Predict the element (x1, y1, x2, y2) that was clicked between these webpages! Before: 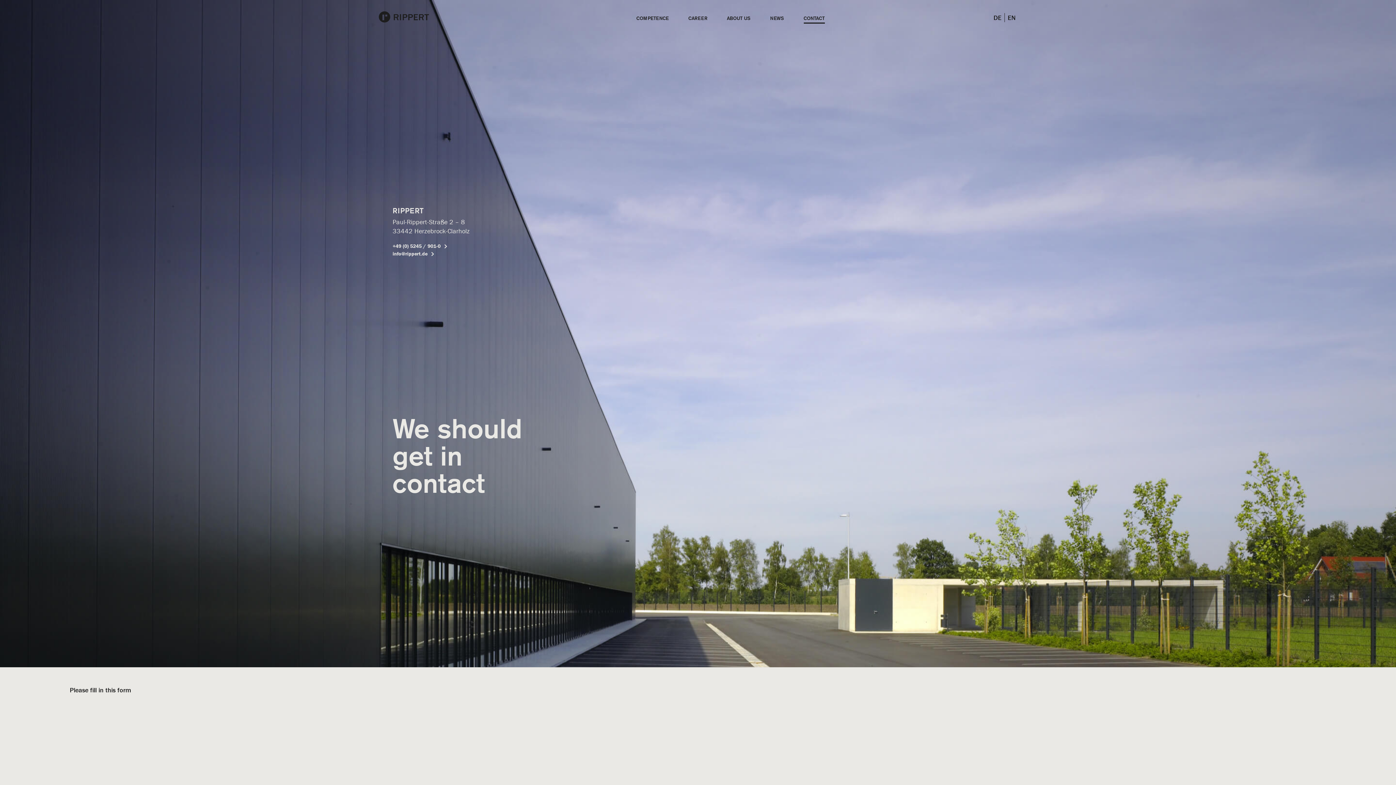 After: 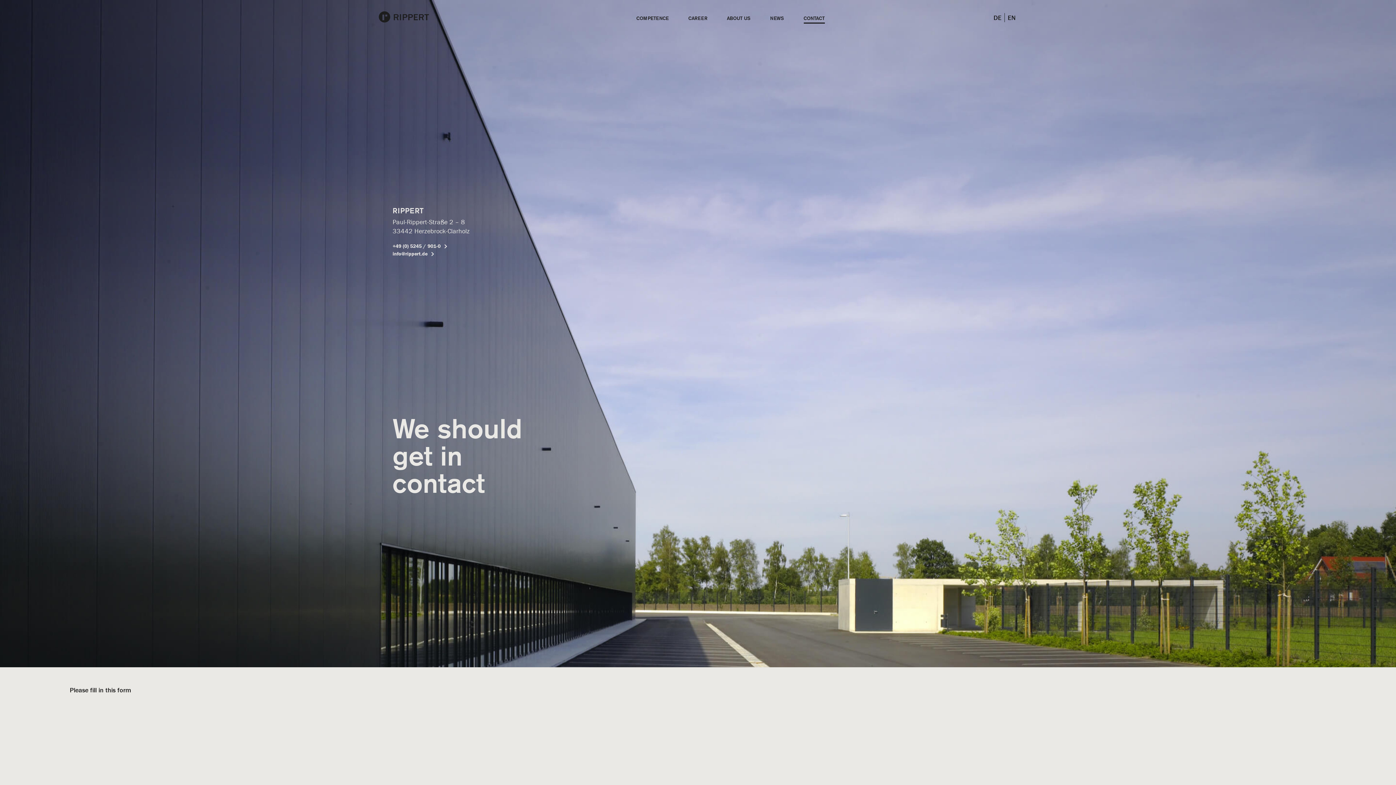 Action: label: EN bbox: (1008, 13, 1016, 22)